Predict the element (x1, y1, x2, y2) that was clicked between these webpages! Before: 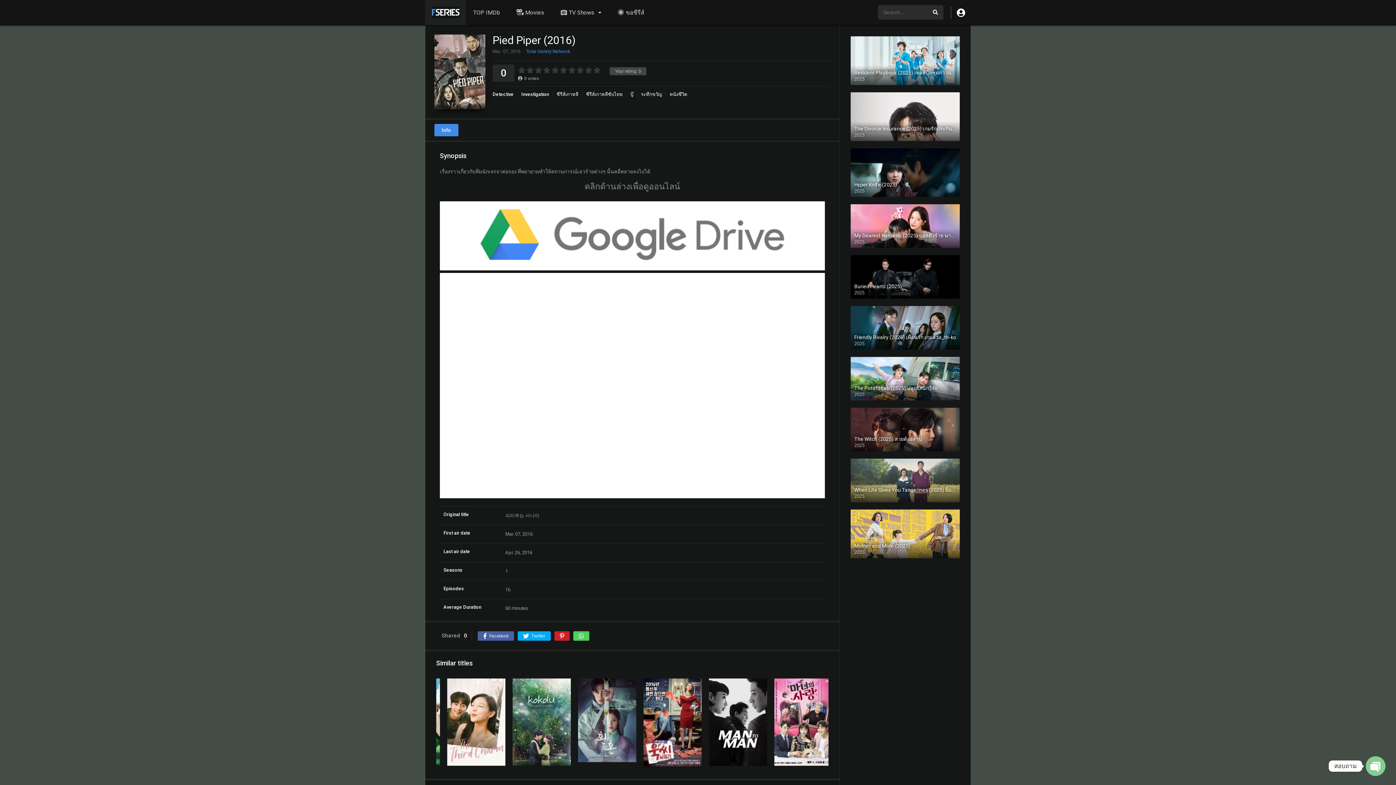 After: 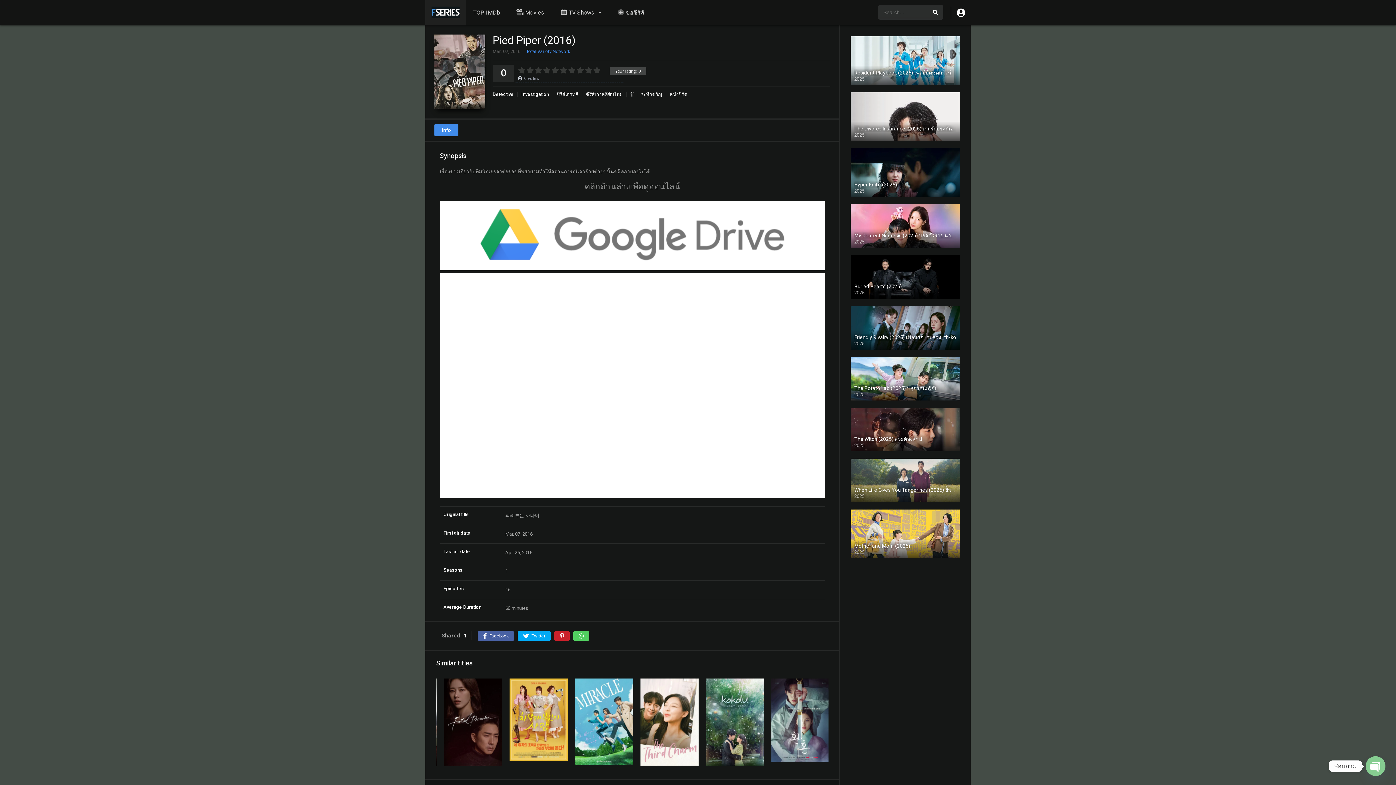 Action: label: Facebook bbox: (477, 631, 514, 641)